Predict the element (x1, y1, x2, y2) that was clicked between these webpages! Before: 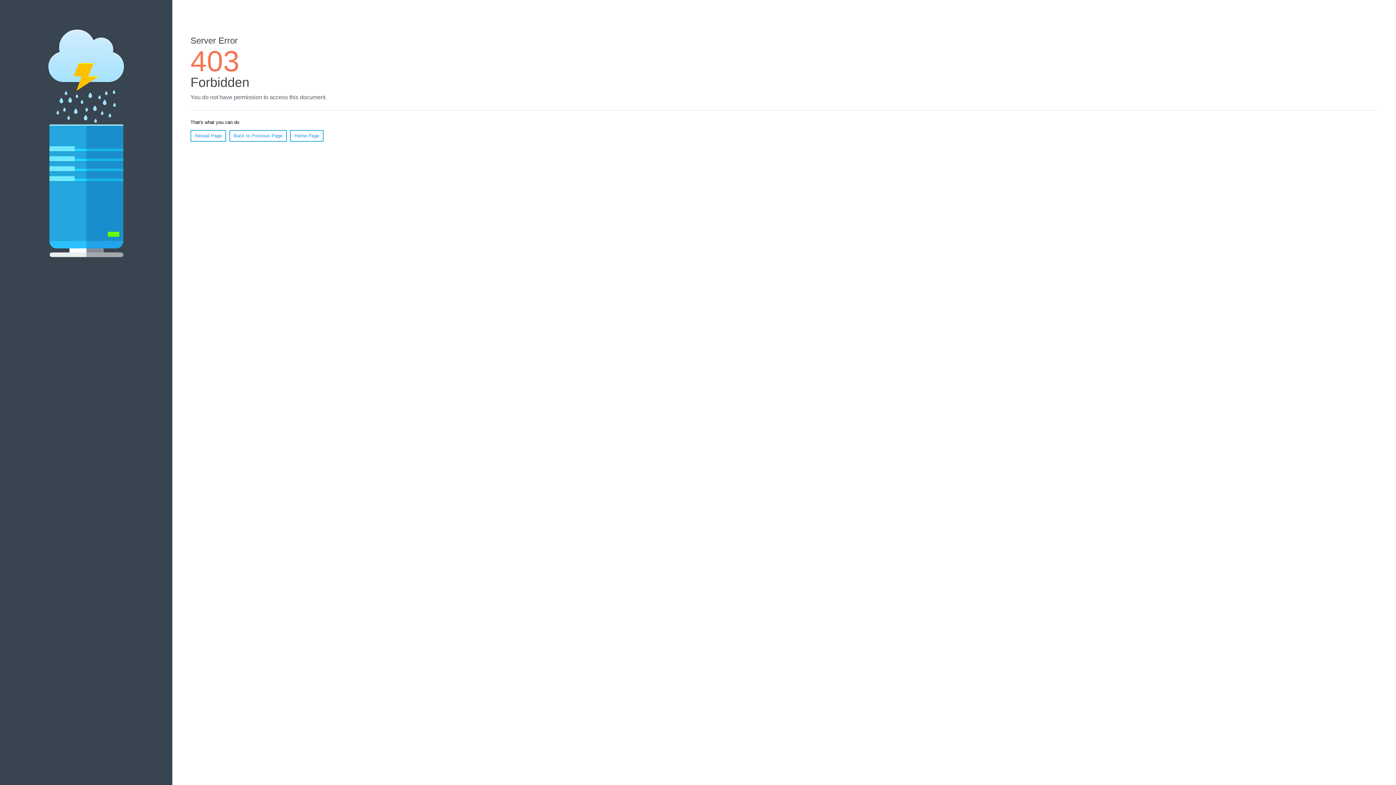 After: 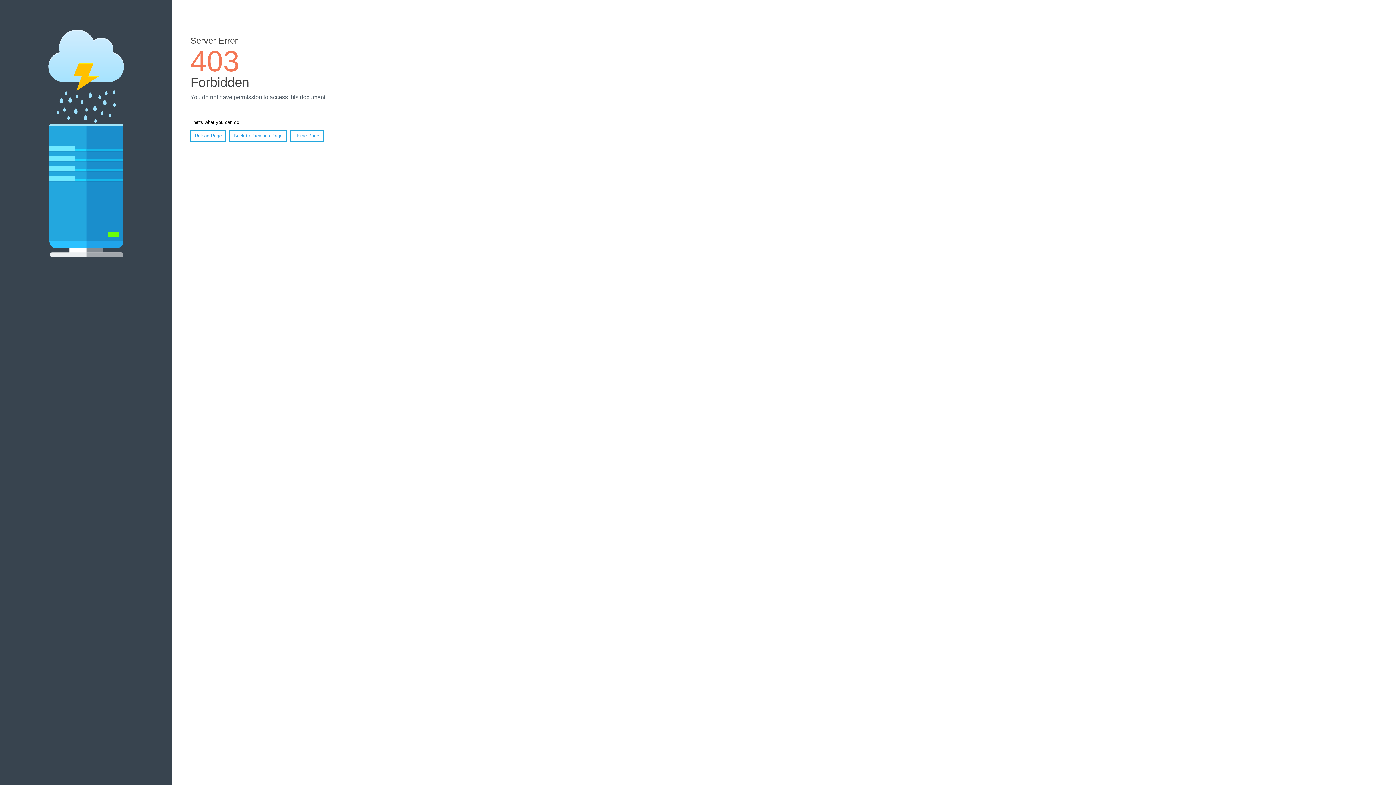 Action: bbox: (190, 130, 226, 141) label: Reload Page